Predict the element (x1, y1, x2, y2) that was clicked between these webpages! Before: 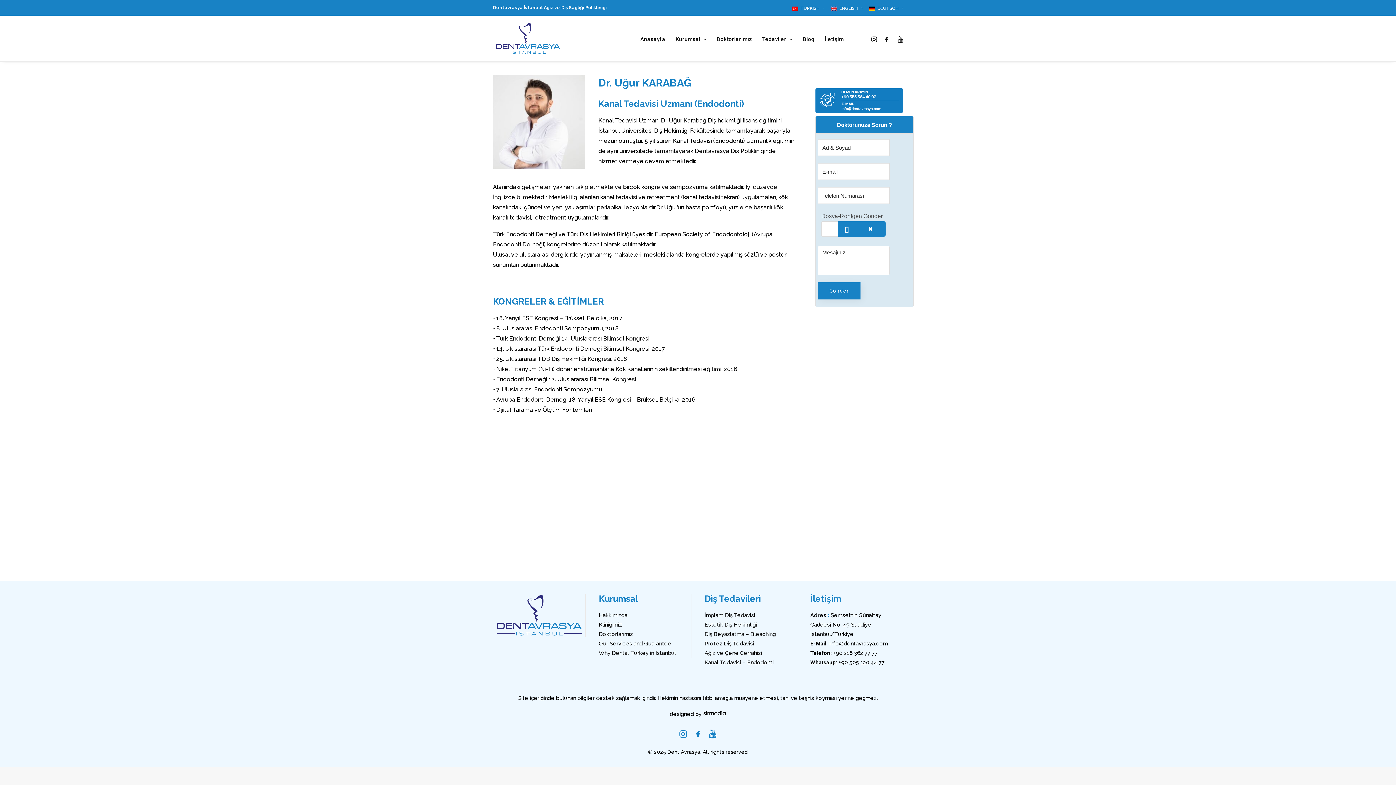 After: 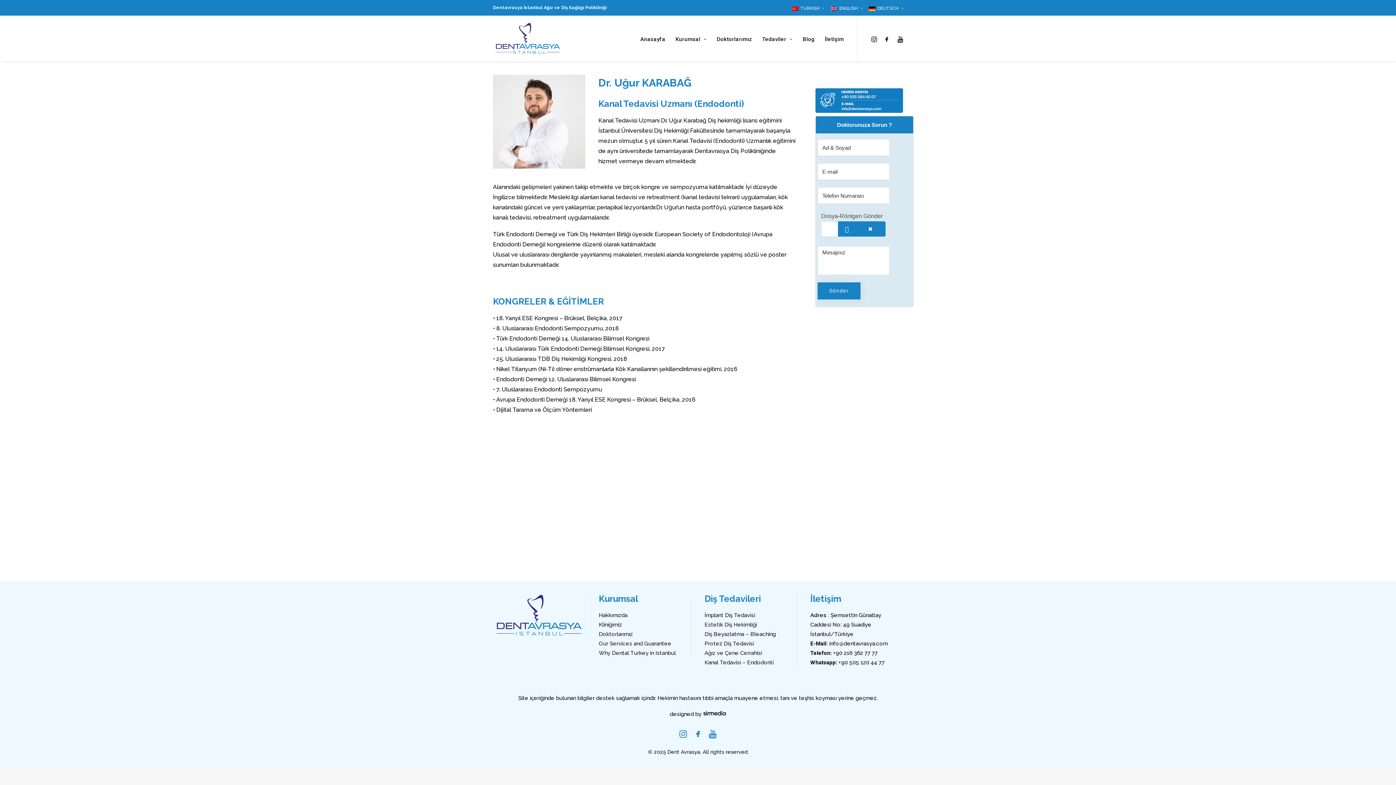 Action: bbox: (709, 733, 716, 739)